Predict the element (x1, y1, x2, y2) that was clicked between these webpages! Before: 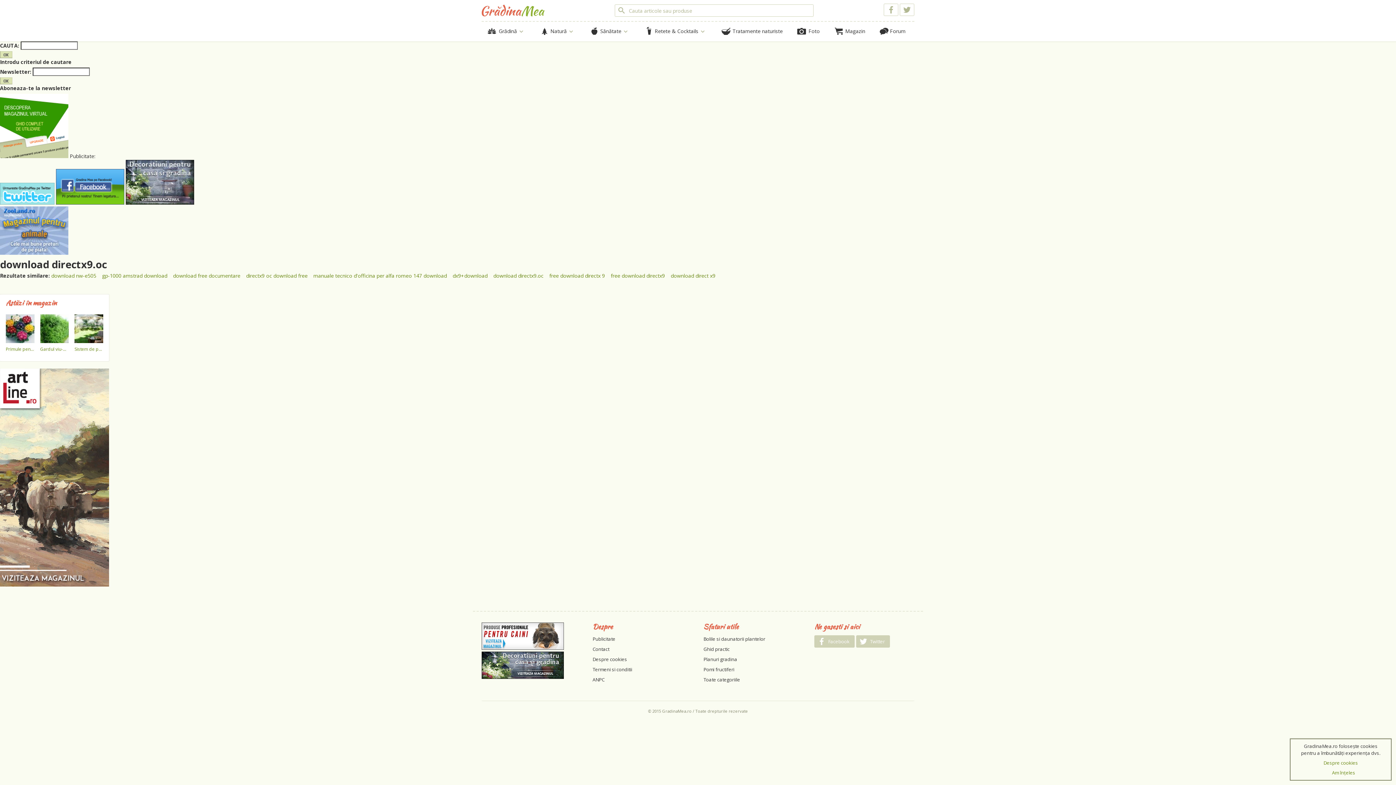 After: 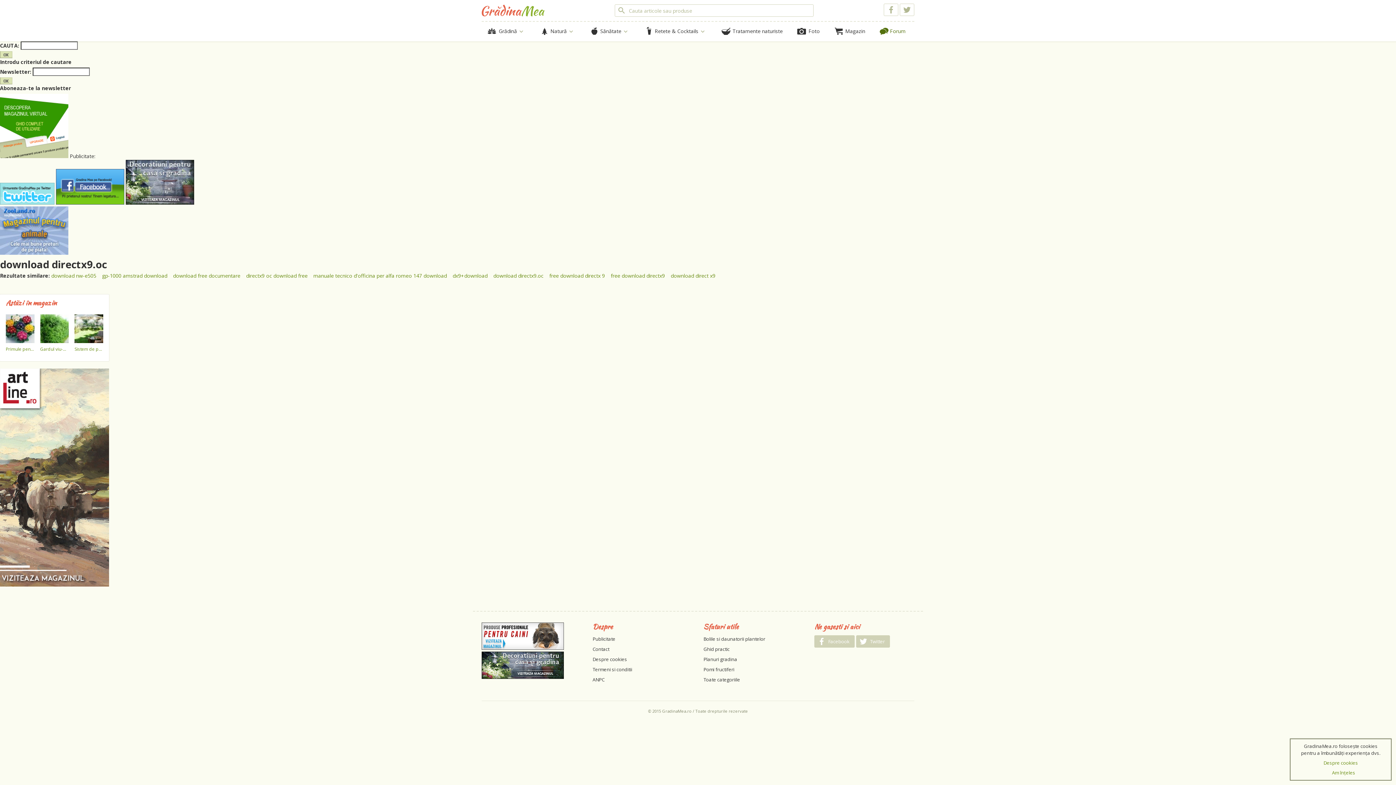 Action: bbox: (874, 21, 914, 41) label: Forum